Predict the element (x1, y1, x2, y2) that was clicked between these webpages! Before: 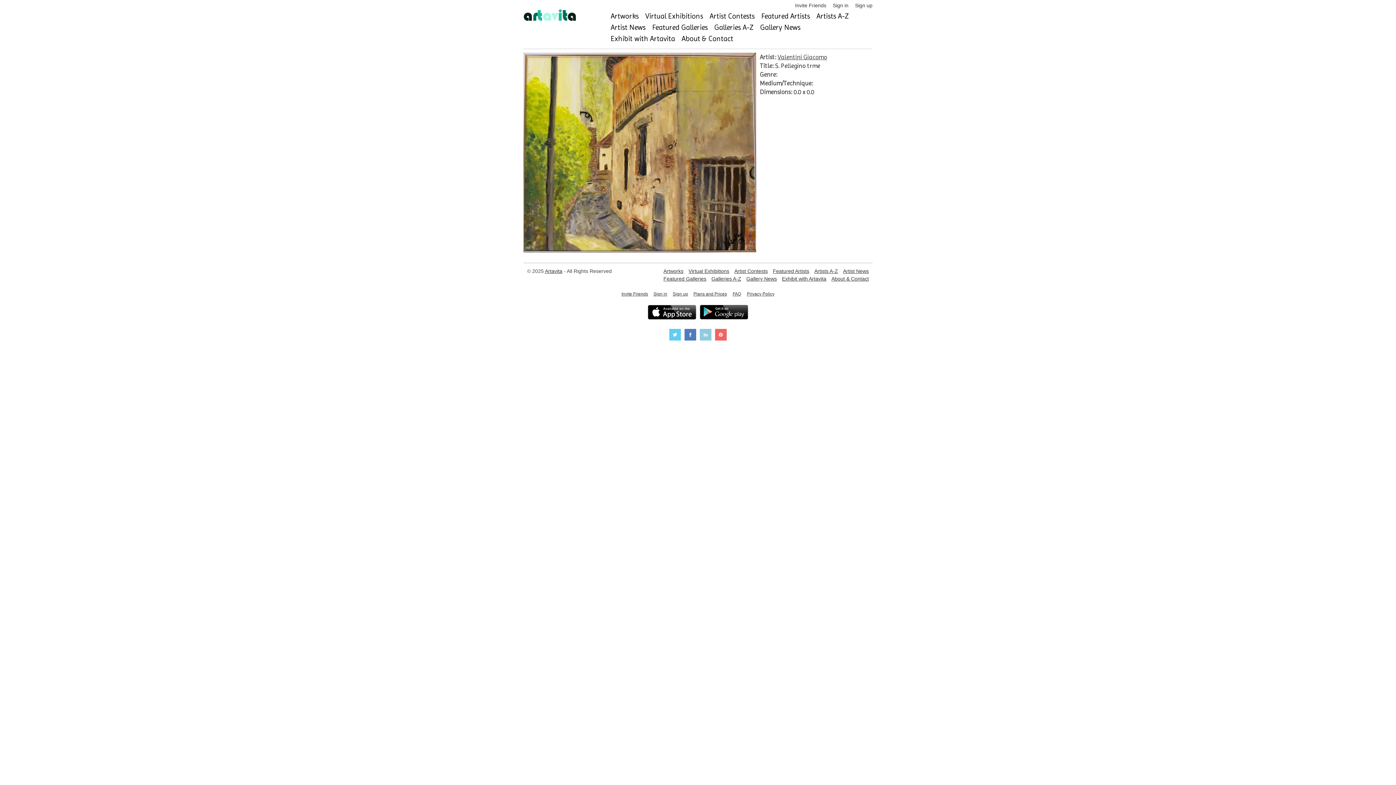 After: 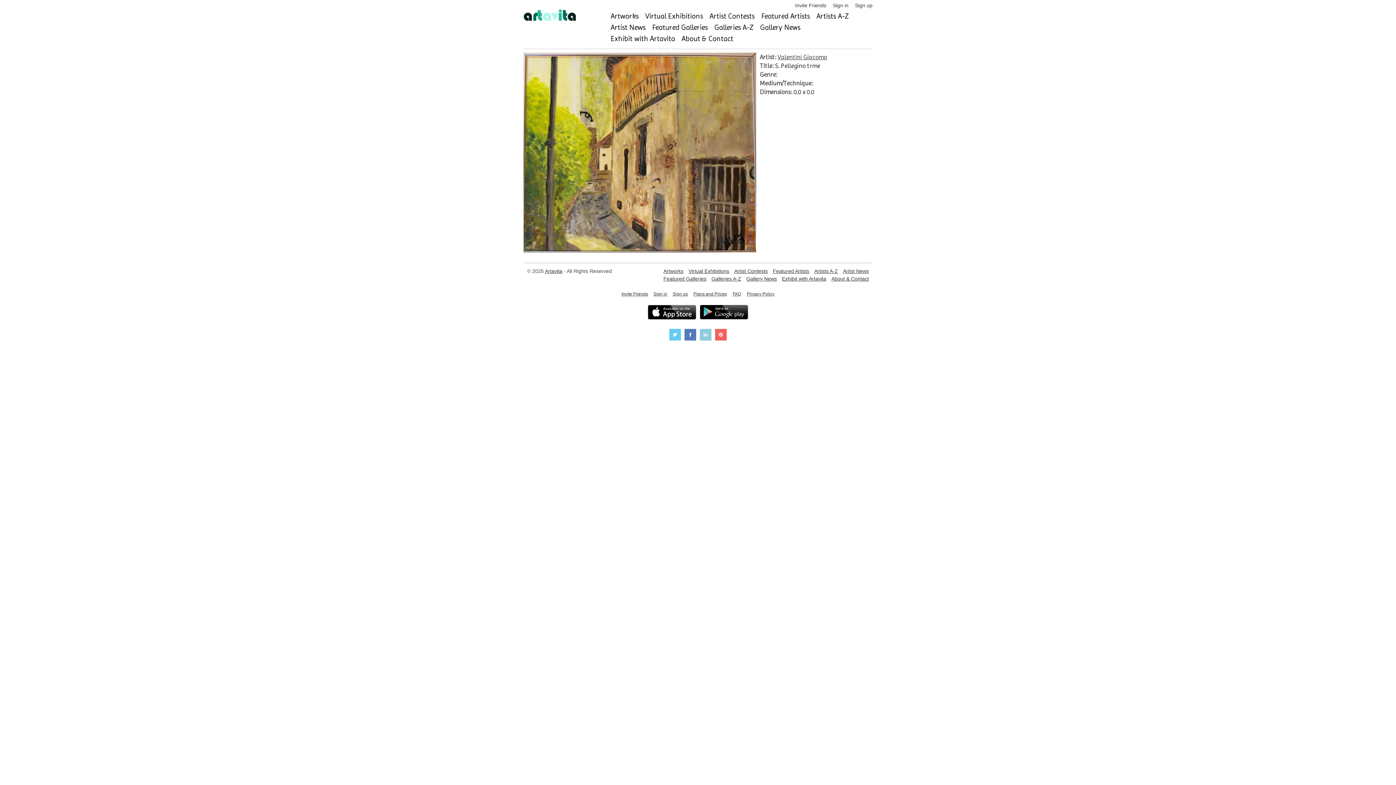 Action: bbox: (669, 329, 681, 343)